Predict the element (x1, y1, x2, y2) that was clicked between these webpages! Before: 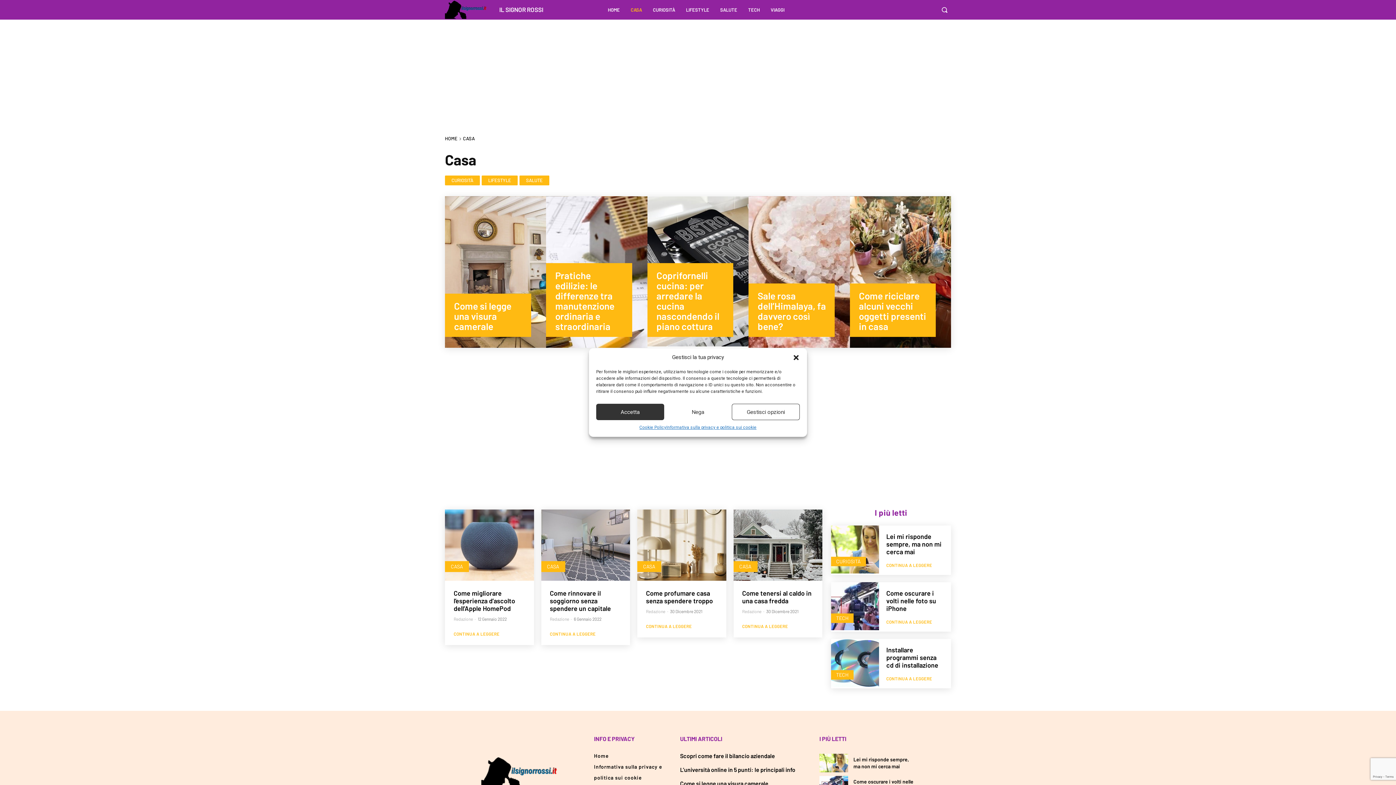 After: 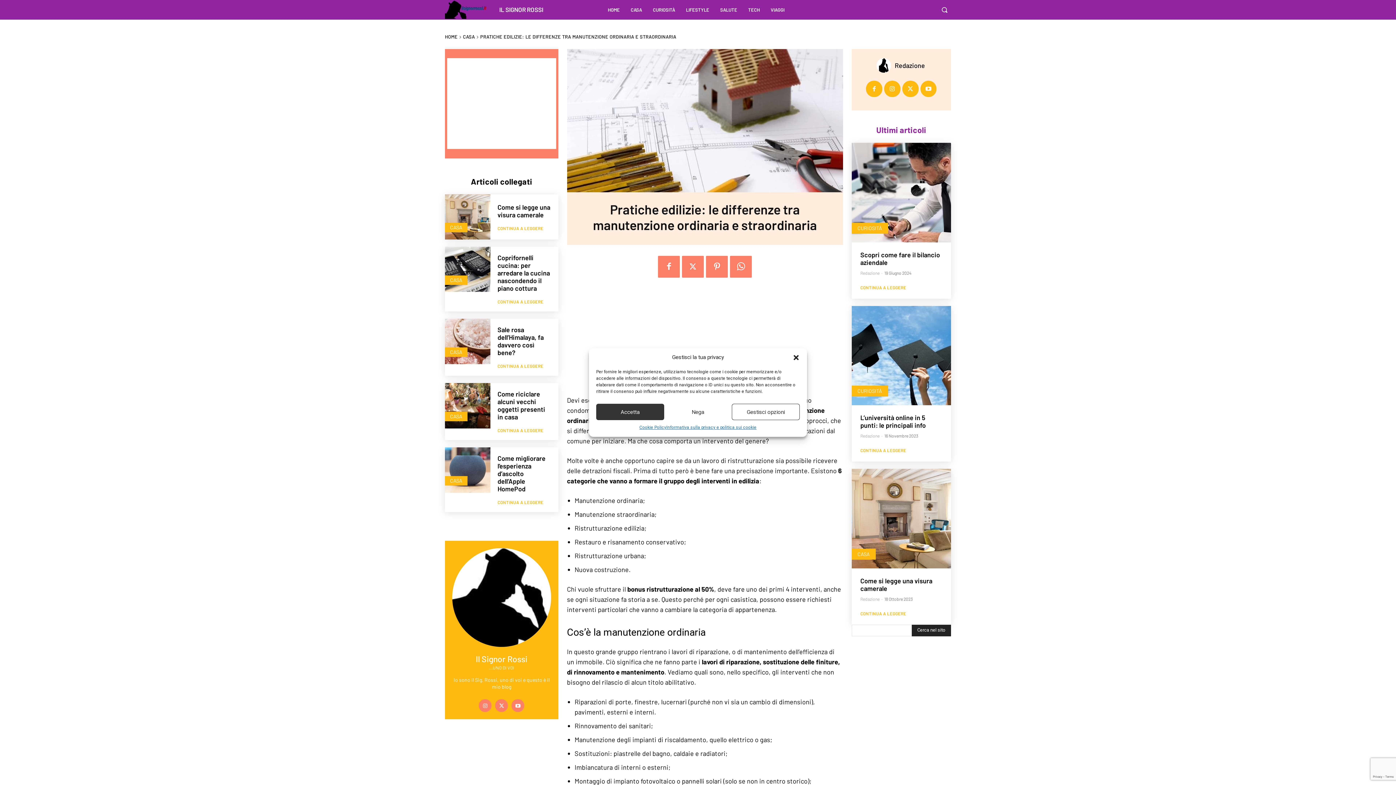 Action: bbox: (546, 196, 647, 348)